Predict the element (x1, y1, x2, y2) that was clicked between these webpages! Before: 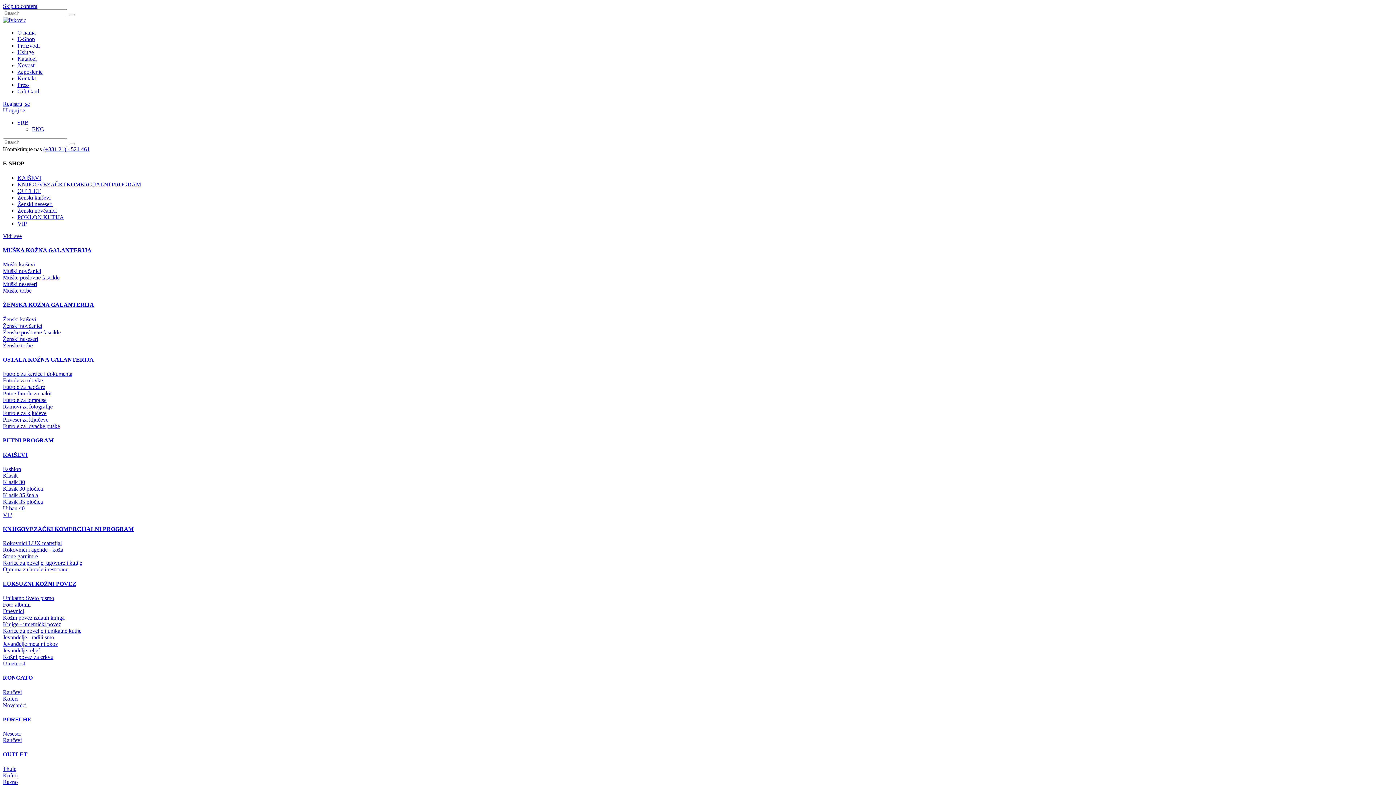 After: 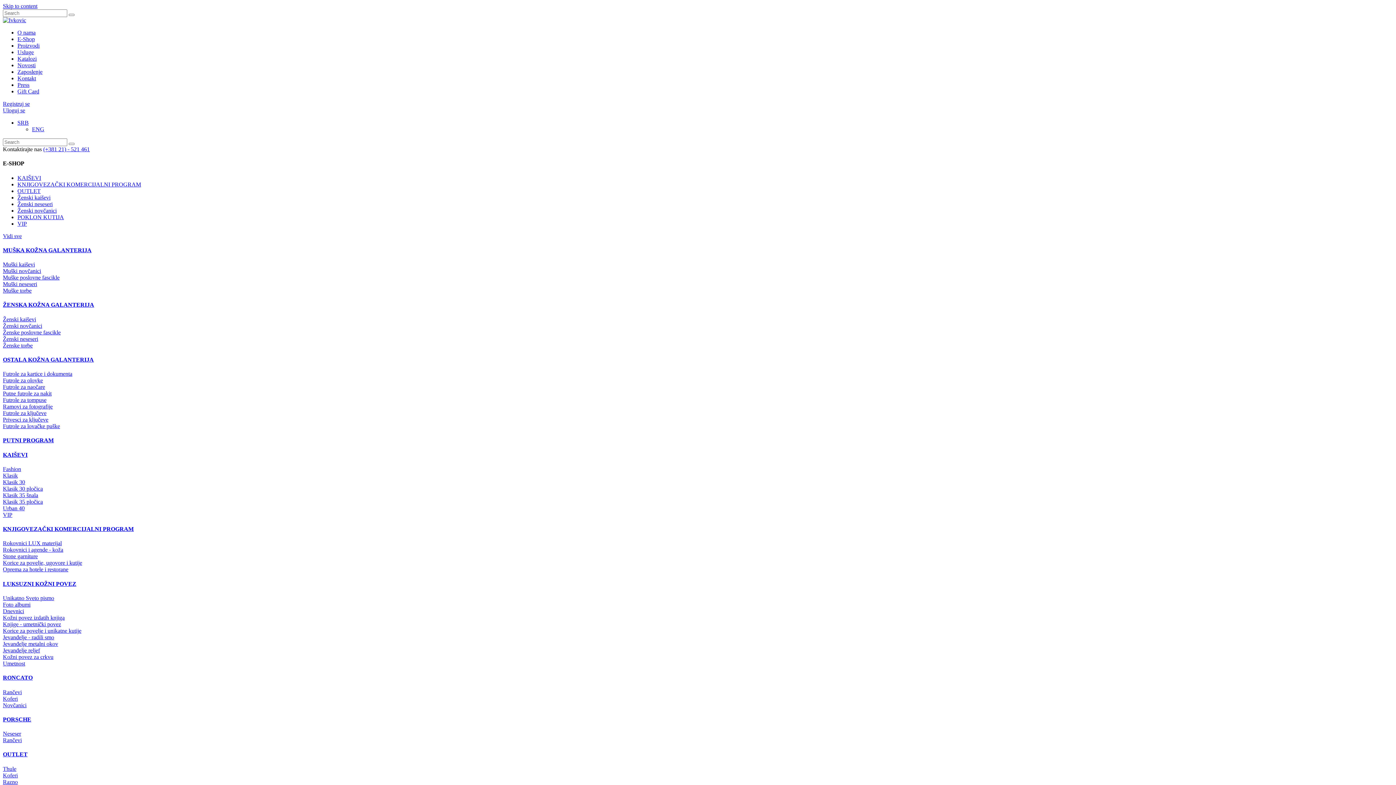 Action: bbox: (17, 42, 39, 48) label: Proizvodi